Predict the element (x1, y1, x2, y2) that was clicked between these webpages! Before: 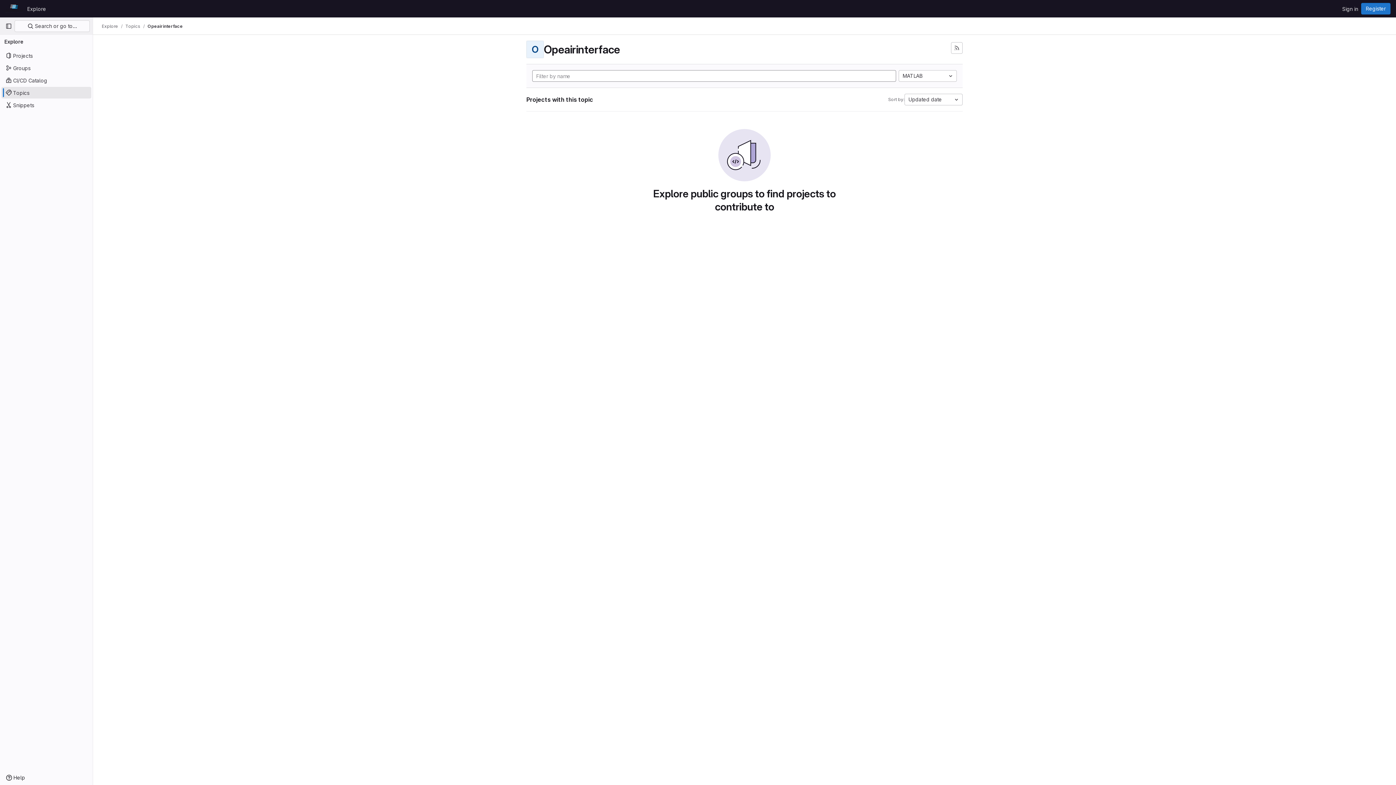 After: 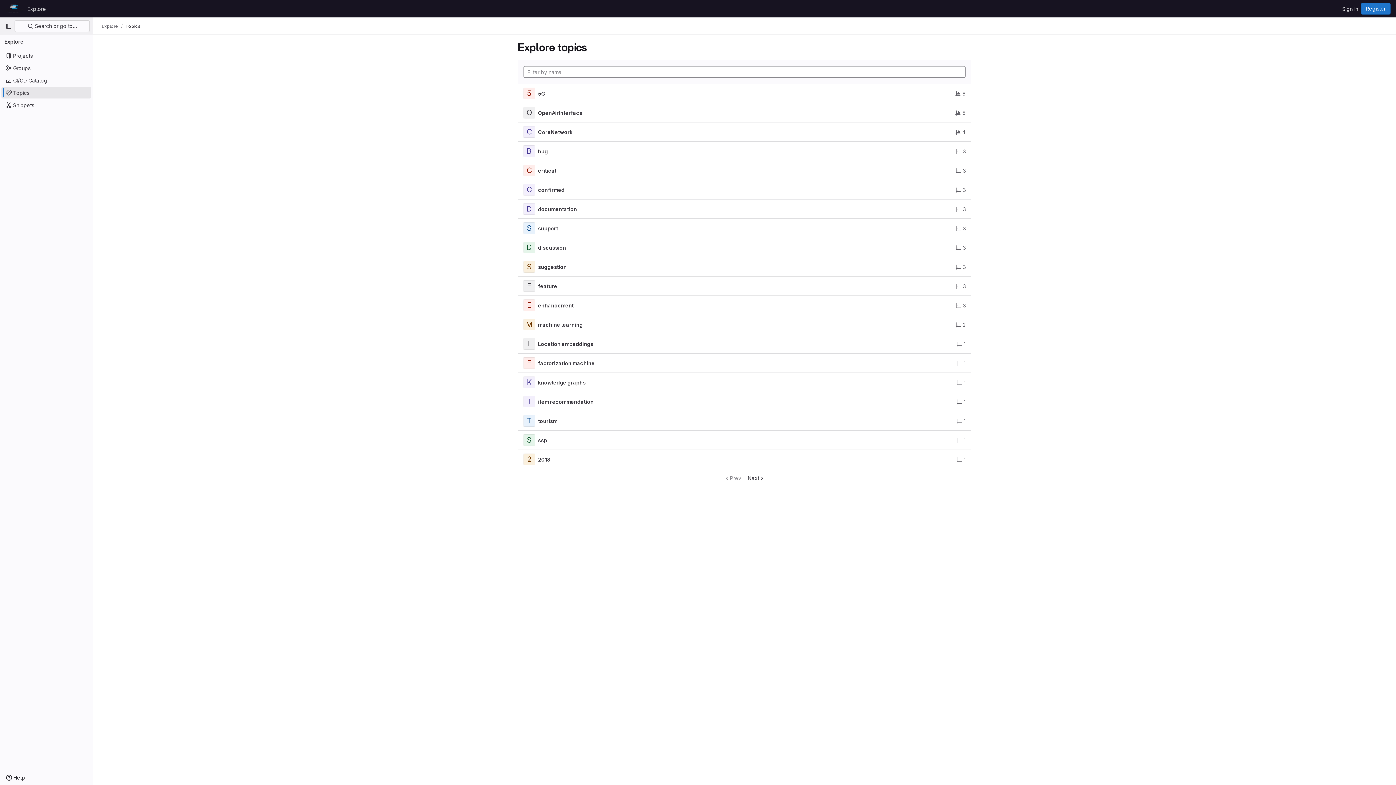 Action: label: Topics bbox: (125, 23, 140, 29)